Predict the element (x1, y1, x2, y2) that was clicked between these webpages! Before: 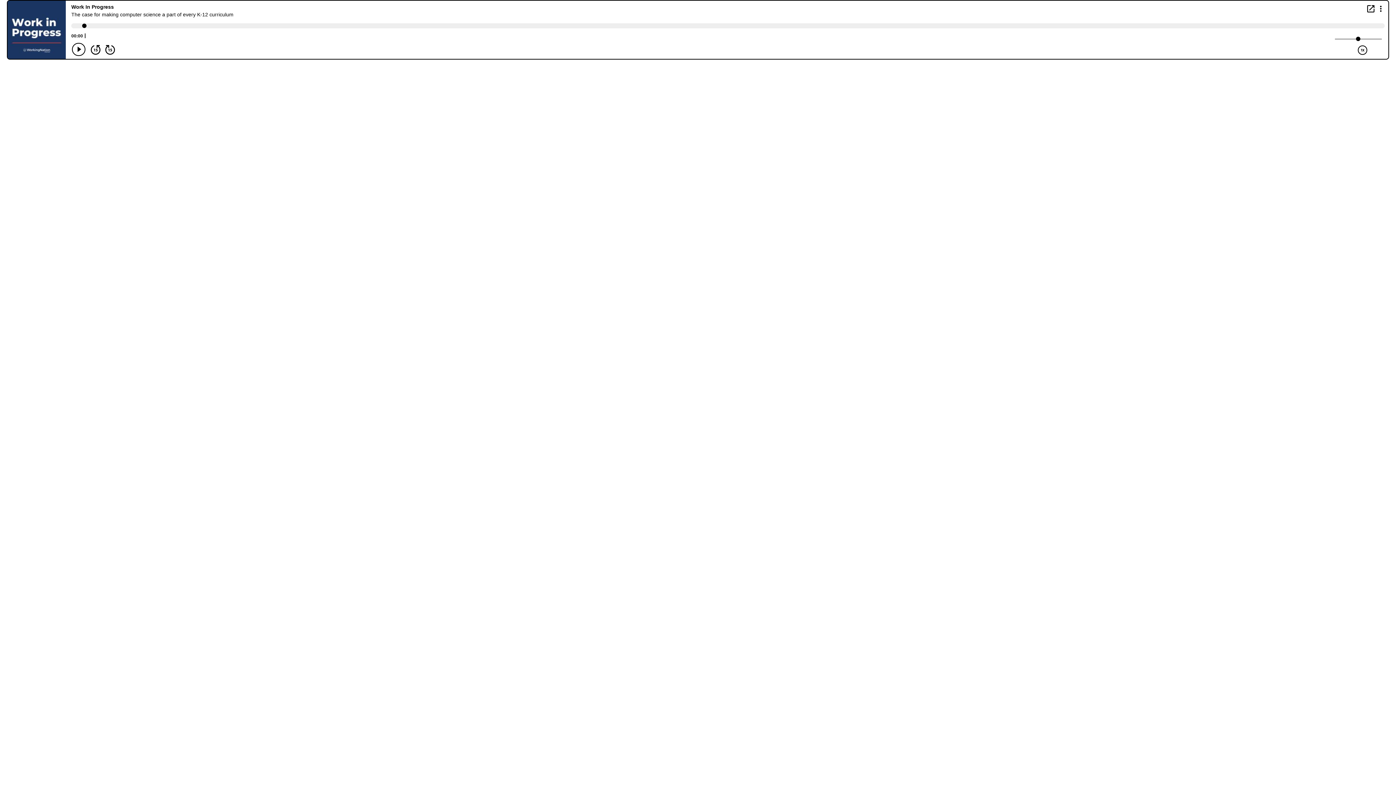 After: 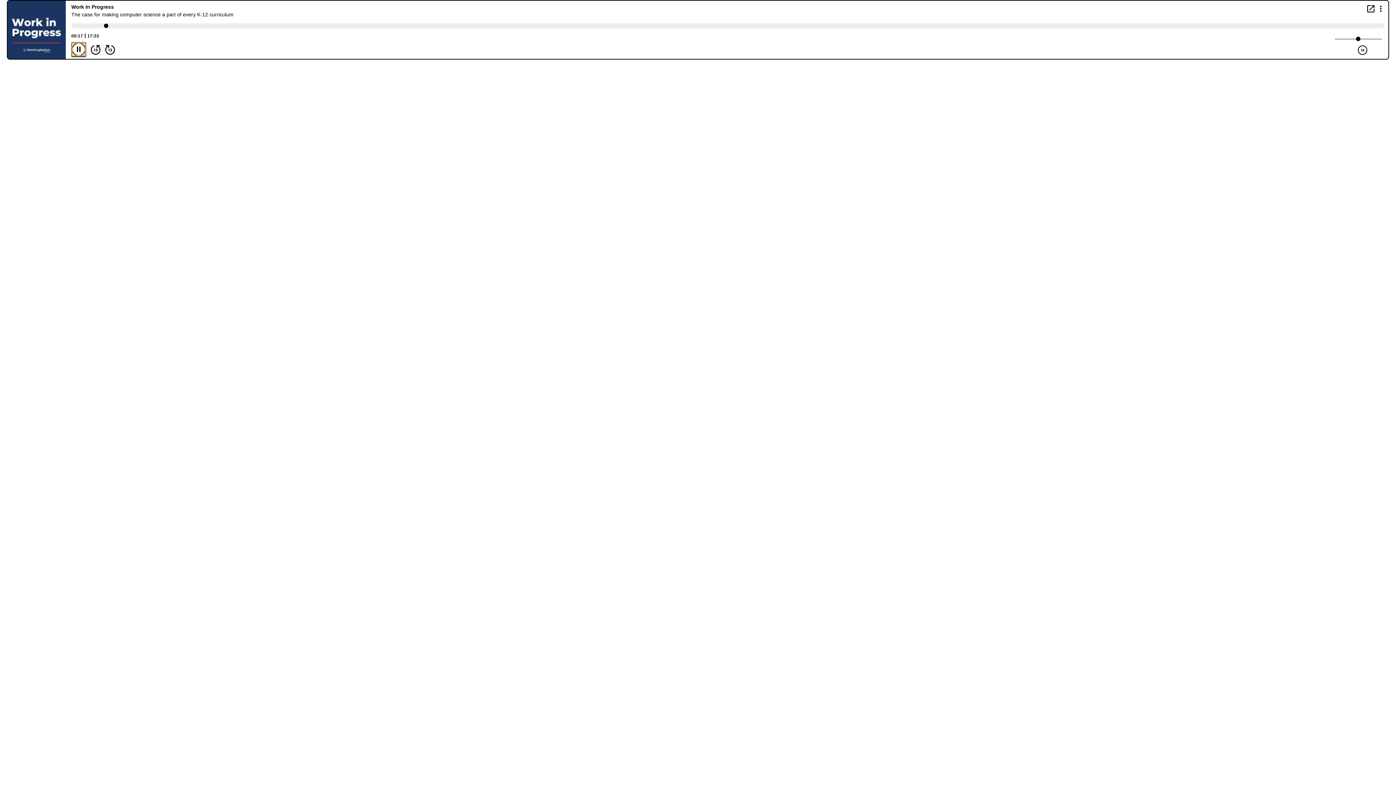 Action: bbox: (72, 42, 85, 56) label: Play/Pause Button